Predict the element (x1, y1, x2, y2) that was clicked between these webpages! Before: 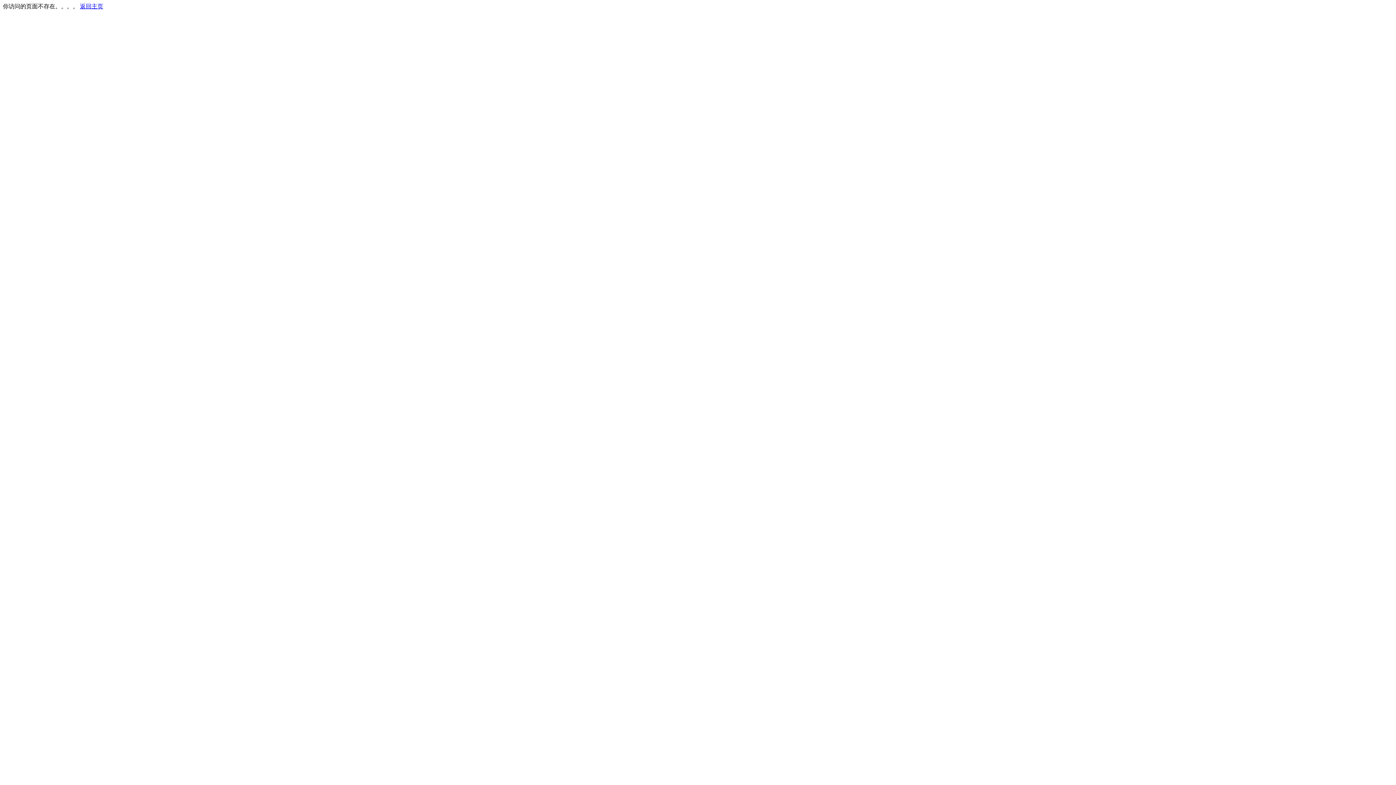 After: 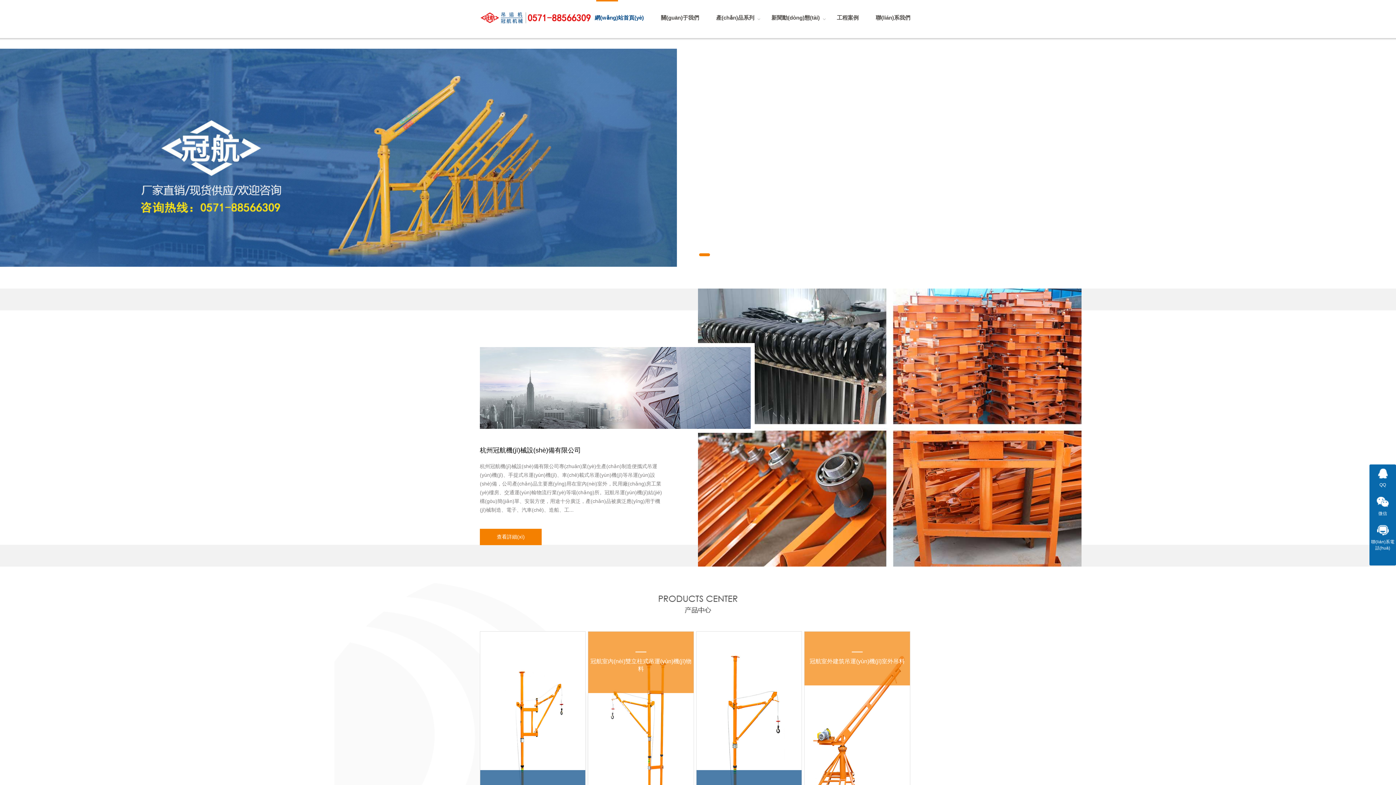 Action: label: 返回主页 bbox: (80, 3, 103, 9)